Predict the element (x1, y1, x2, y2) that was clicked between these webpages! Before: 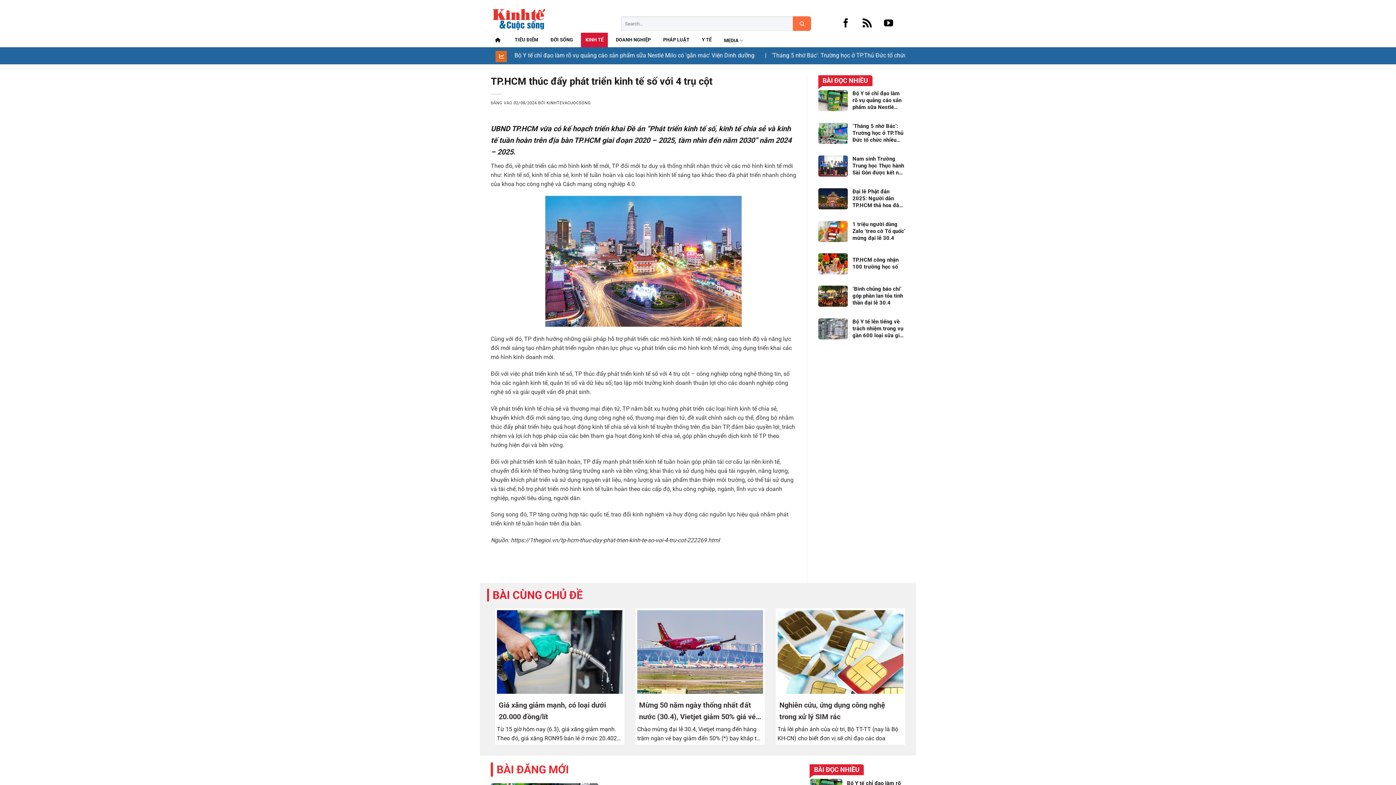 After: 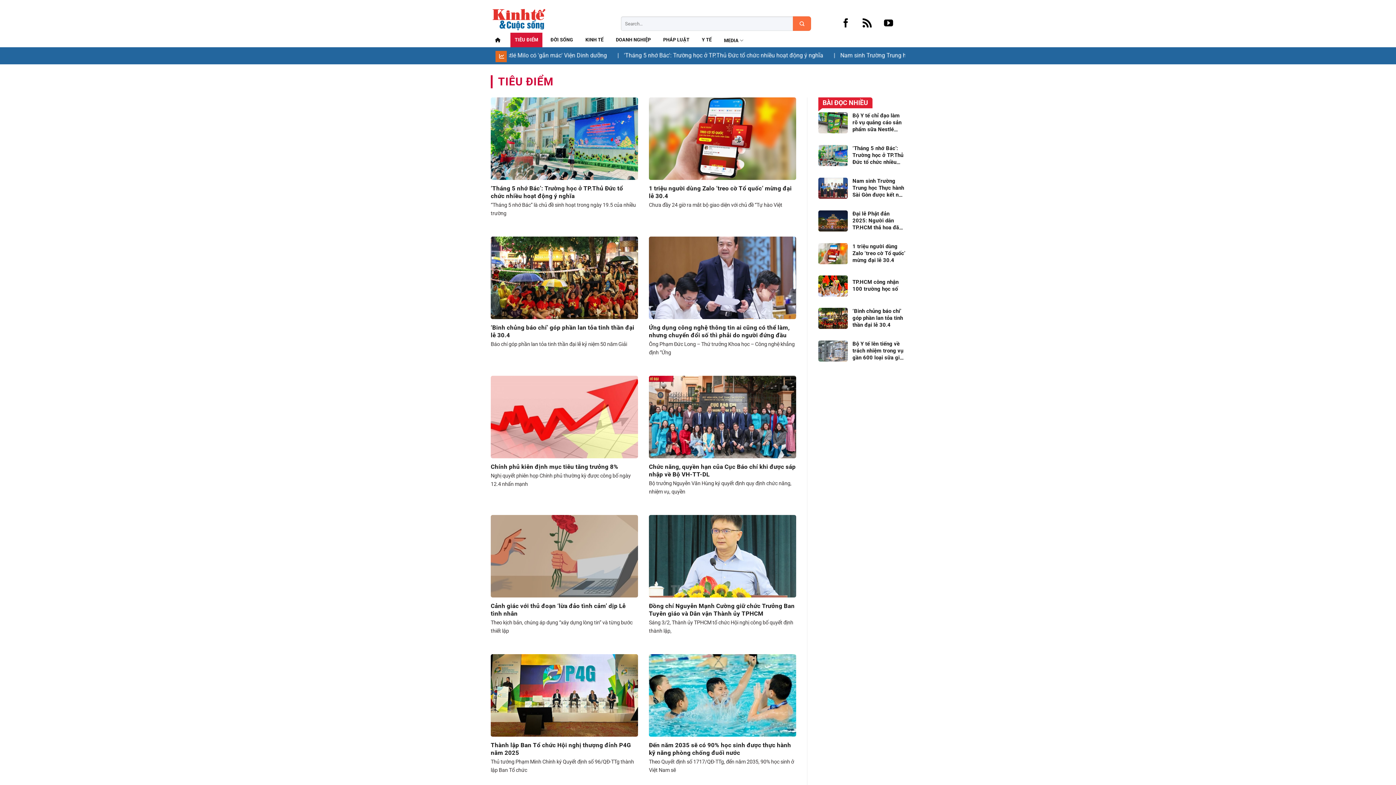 Action: bbox: (510, 32, 542, 47) label: TIÊU ĐIỂM